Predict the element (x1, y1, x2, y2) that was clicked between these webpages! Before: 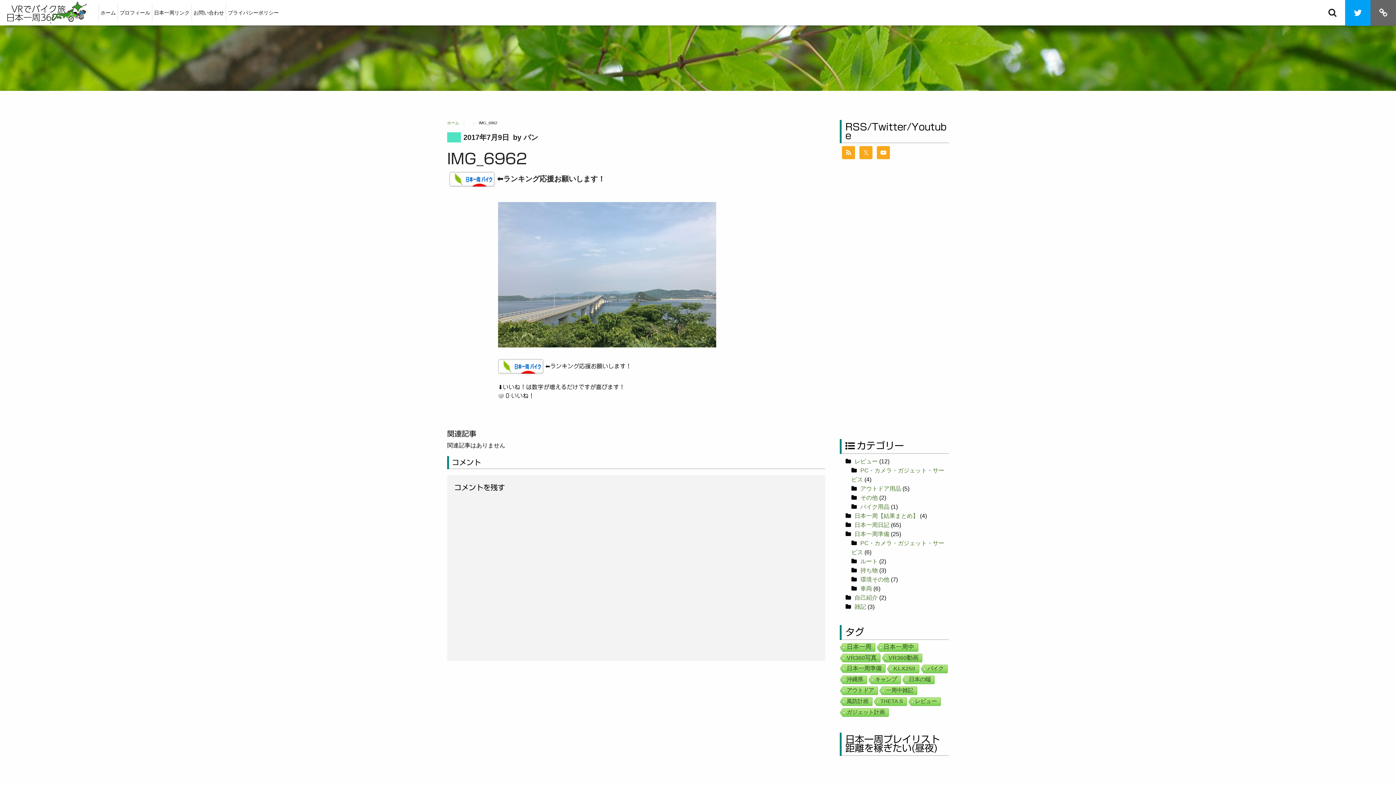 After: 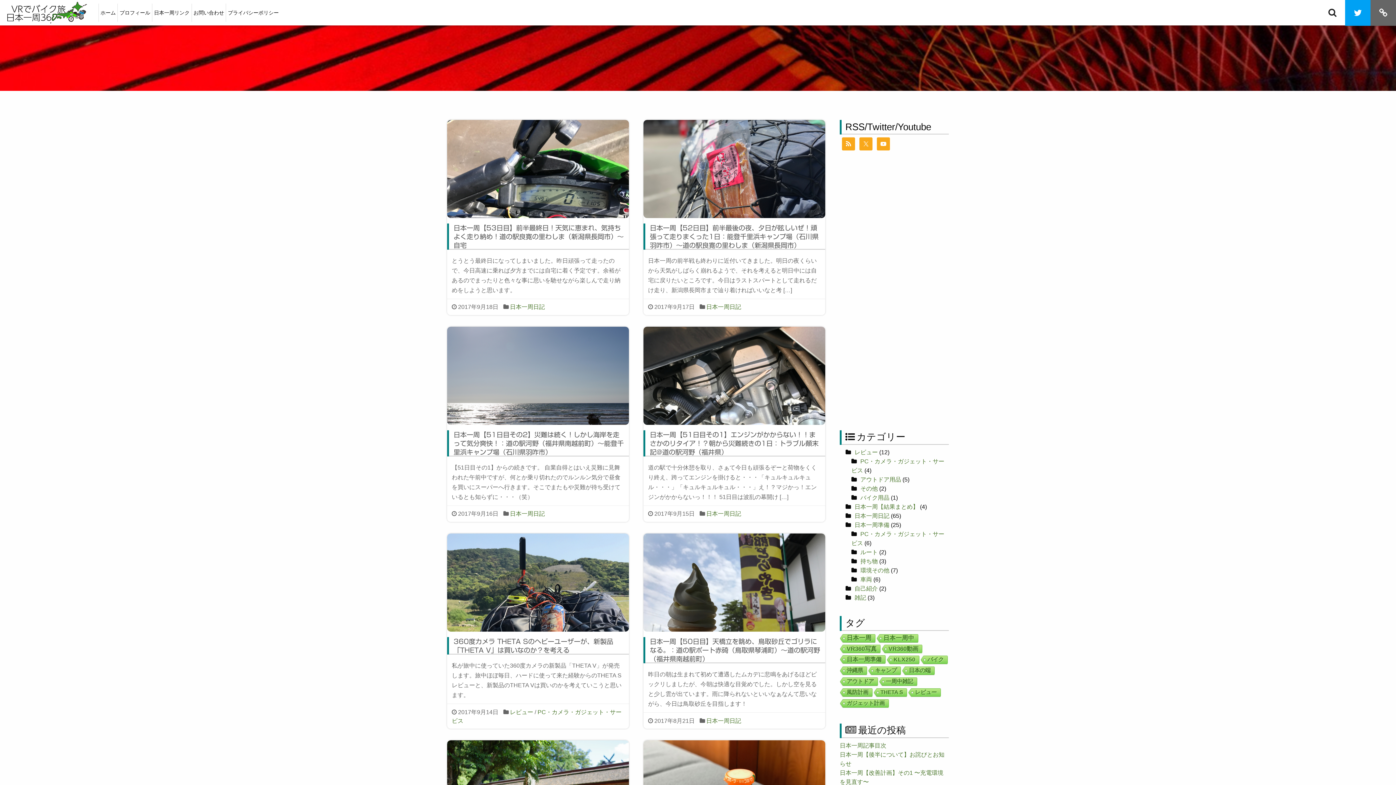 Action: label: VR360写真 (50個の項目) bbox: (839, 654, 880, 663)